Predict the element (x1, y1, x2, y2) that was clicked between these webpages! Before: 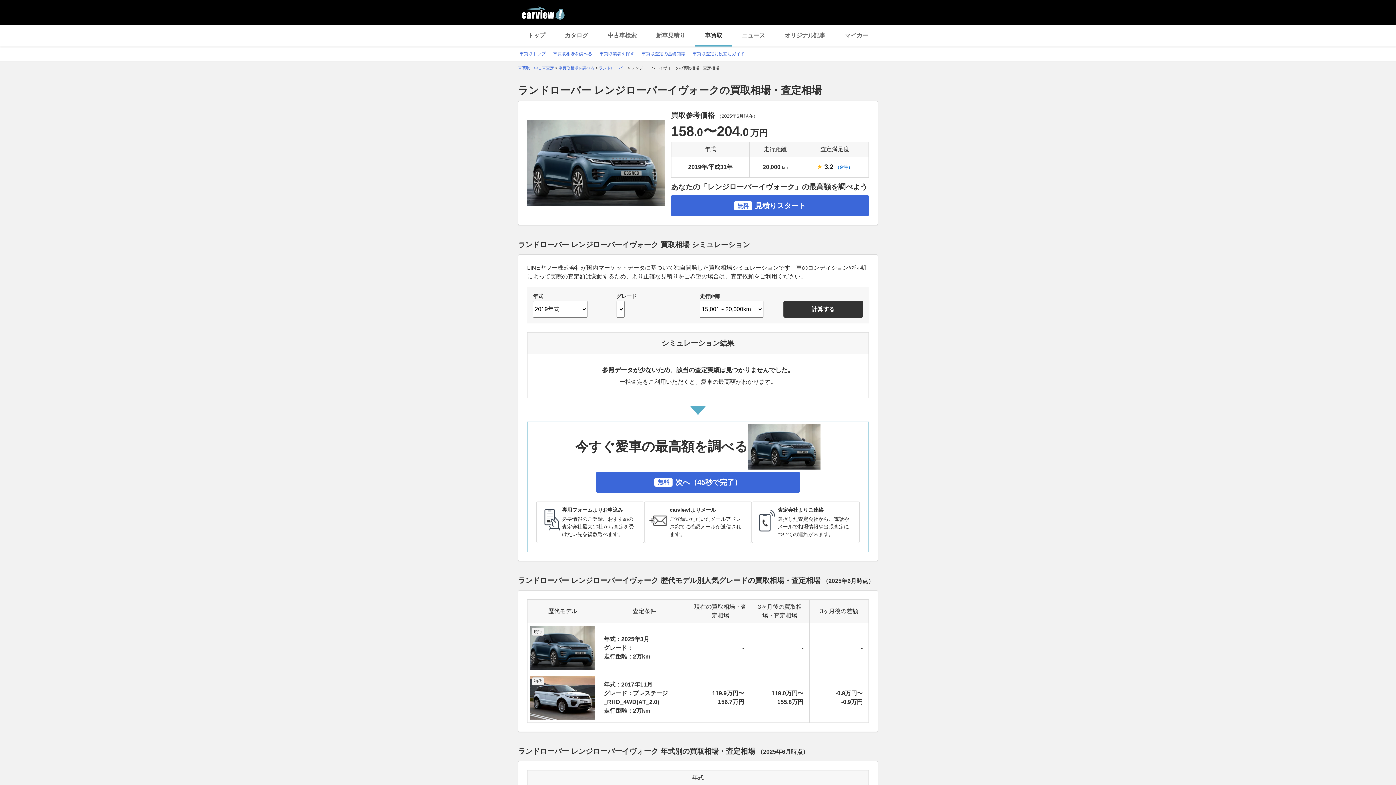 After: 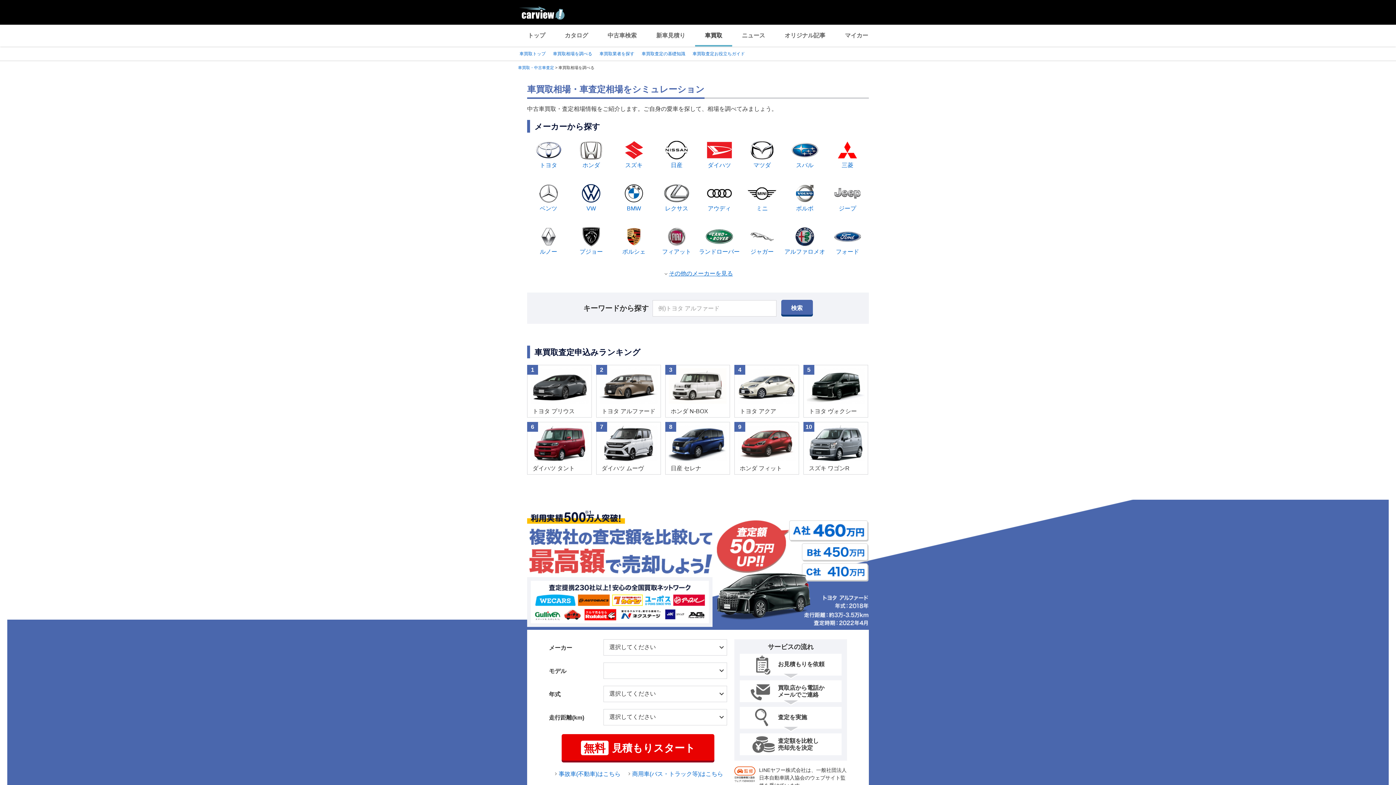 Action: label: 車買取相場を調べる  bbox: (558, 65, 595, 70)